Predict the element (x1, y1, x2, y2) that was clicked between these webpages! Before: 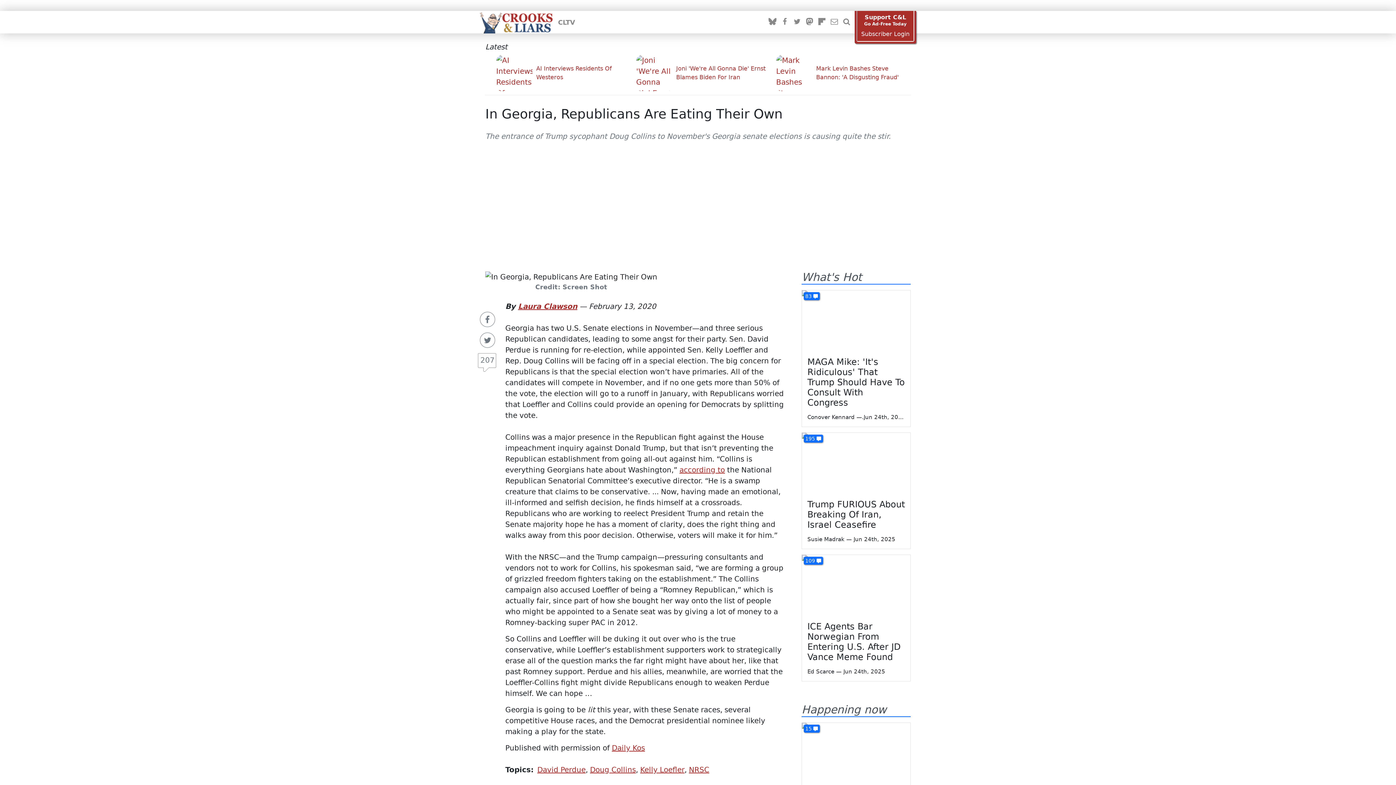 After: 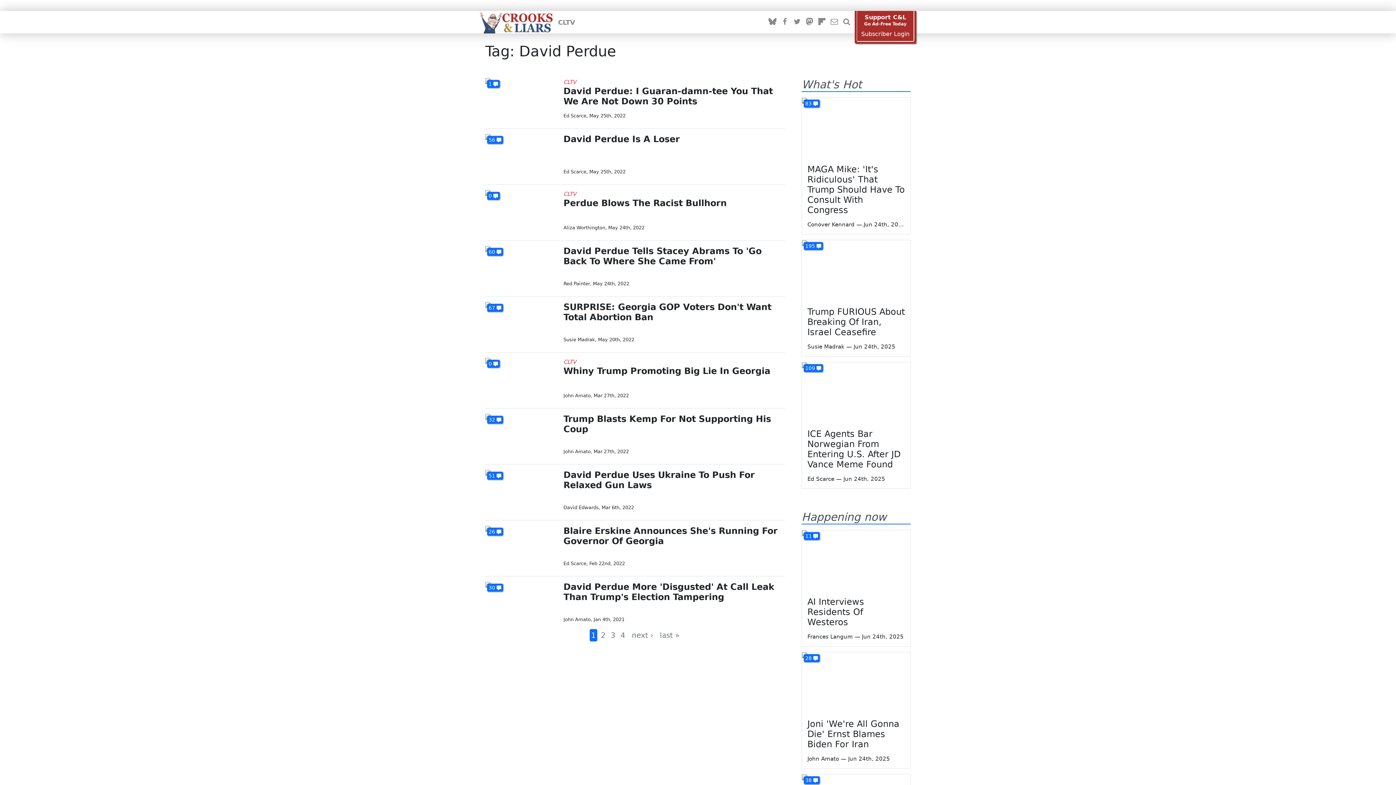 Action: bbox: (537, 765, 585, 774) label: David Perdue